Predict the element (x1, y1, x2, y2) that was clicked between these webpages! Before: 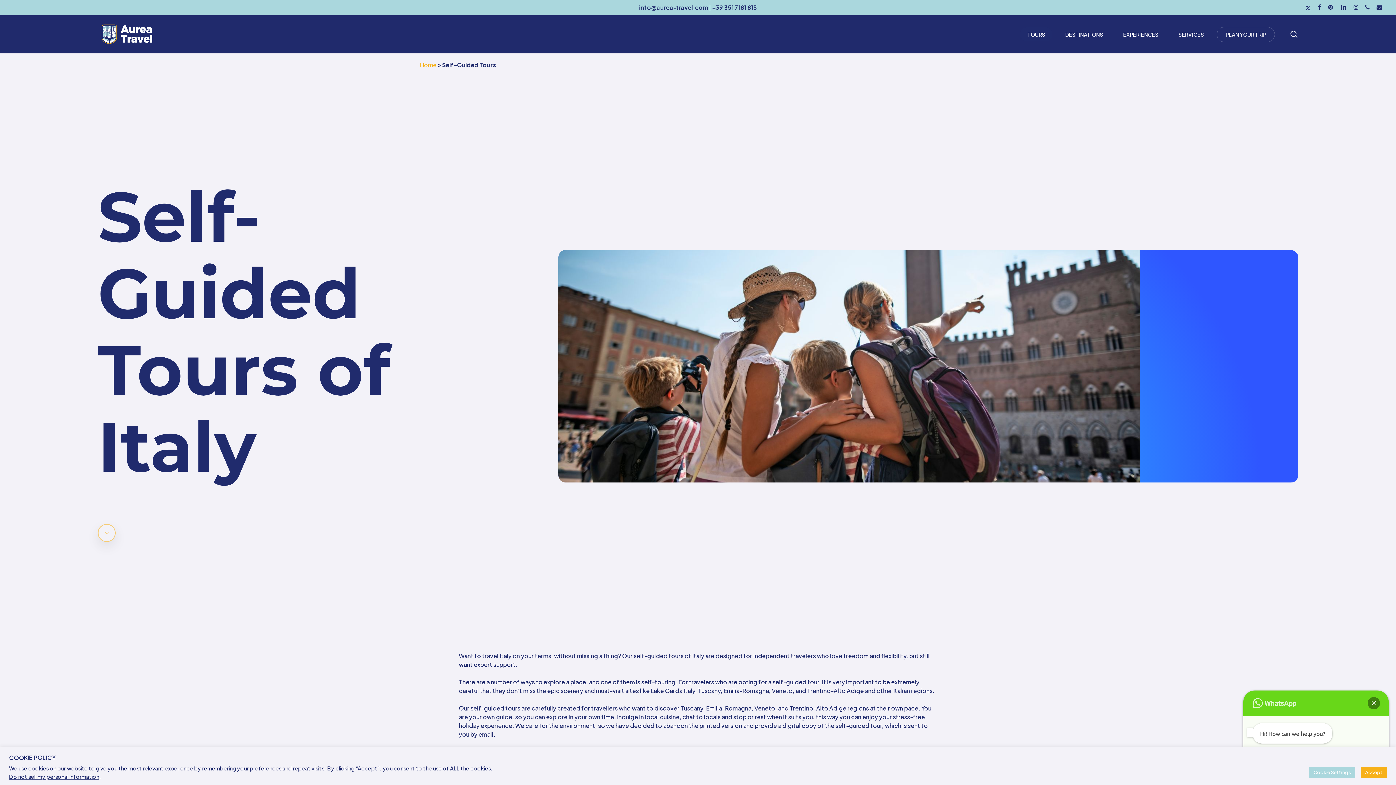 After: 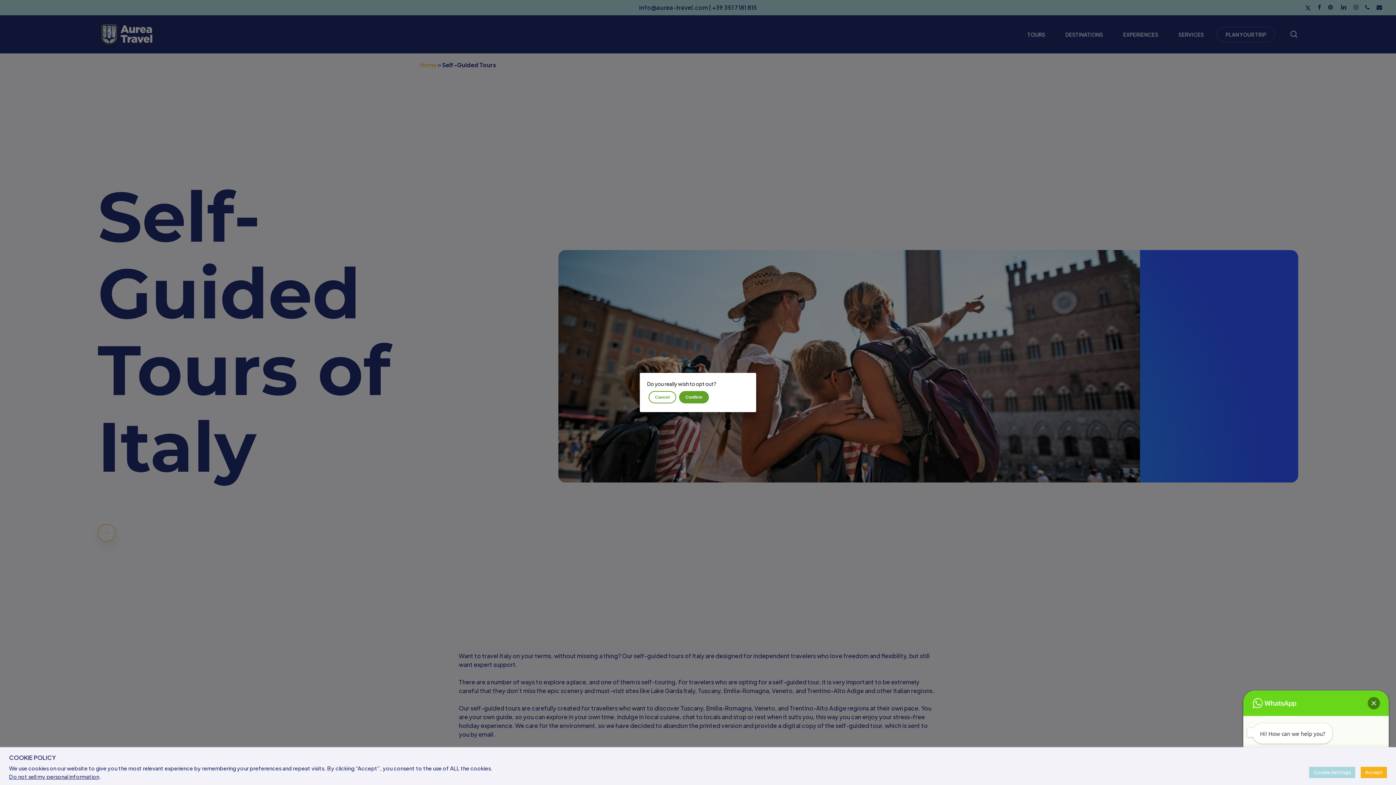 Action: bbox: (9, 773, 99, 780) label: Do not sell my personal information